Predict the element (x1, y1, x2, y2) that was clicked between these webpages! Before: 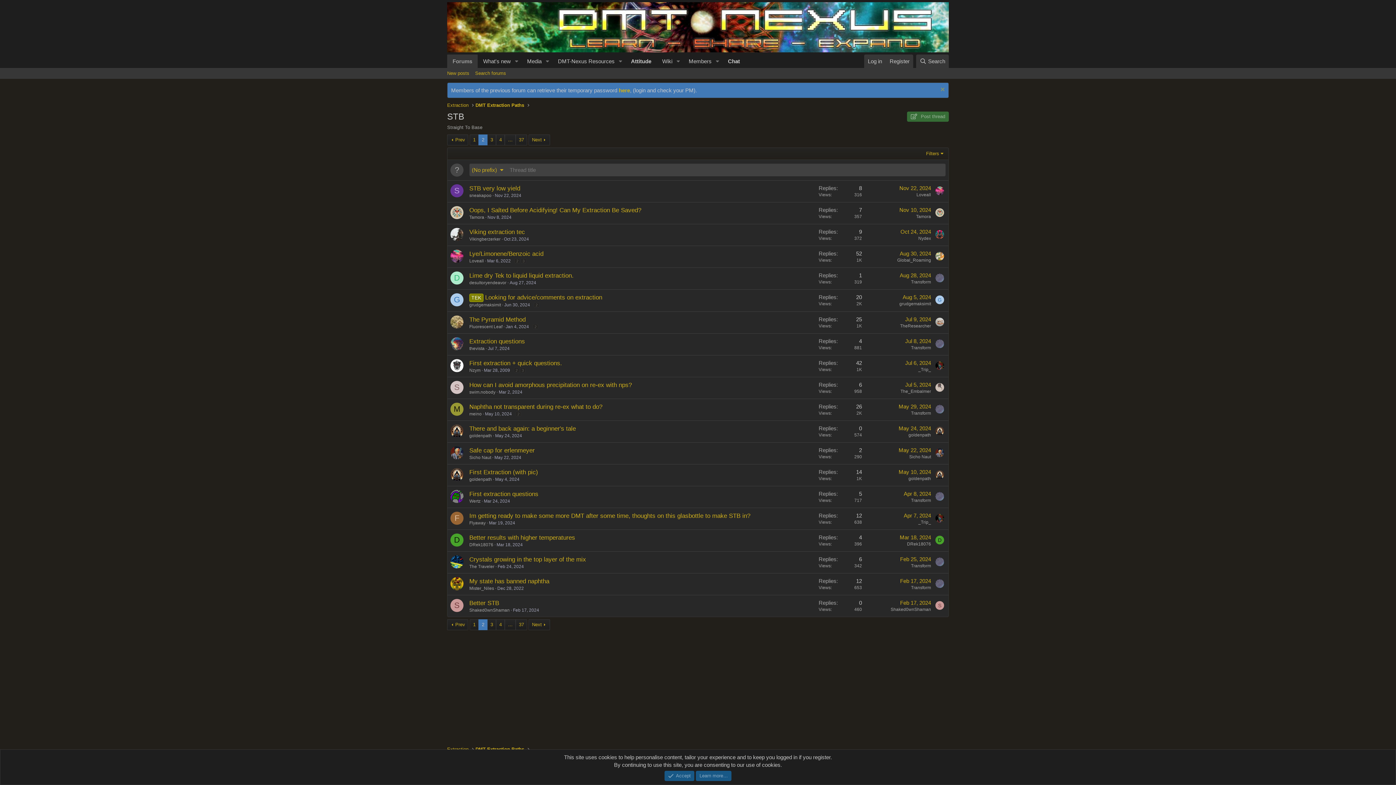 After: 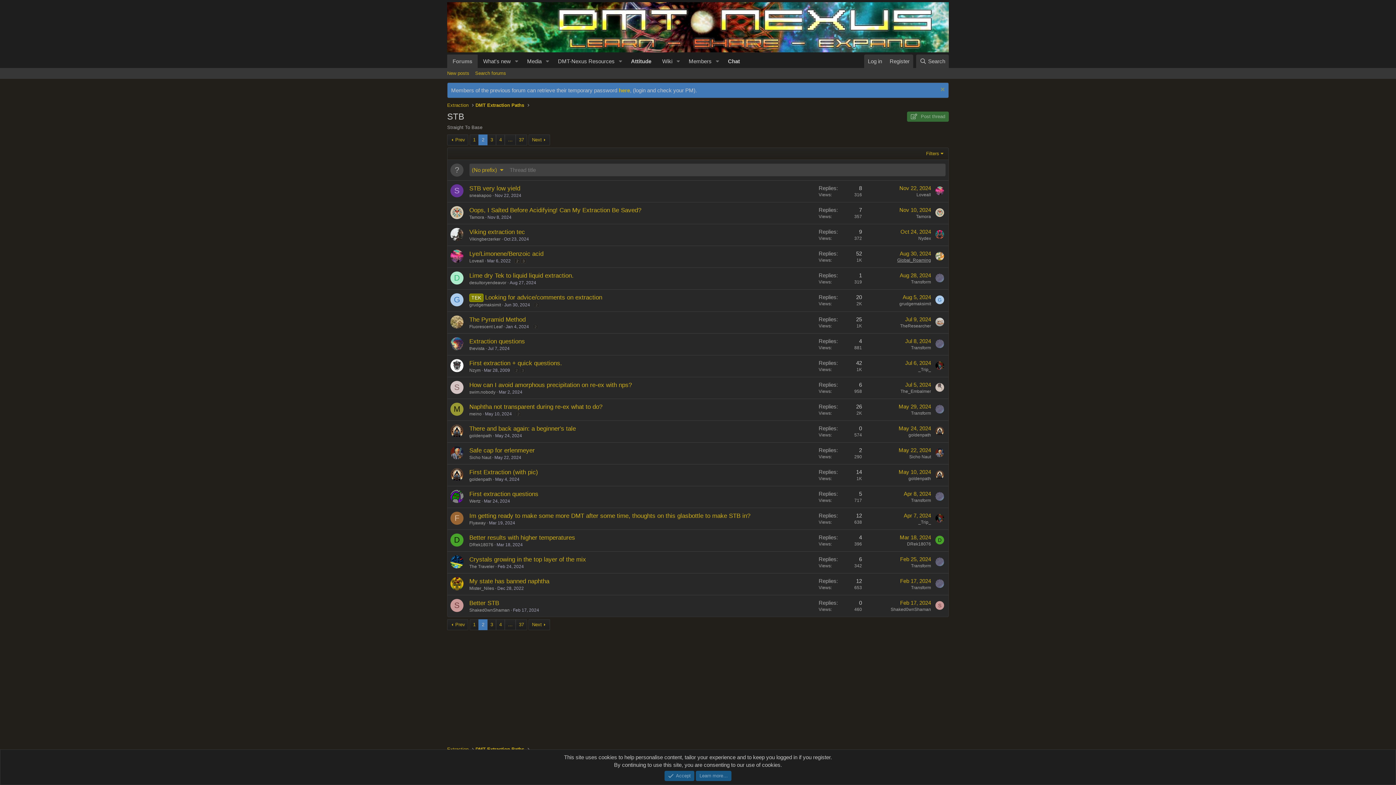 Action: bbox: (897, 257, 931, 262) label: Global_Roaming